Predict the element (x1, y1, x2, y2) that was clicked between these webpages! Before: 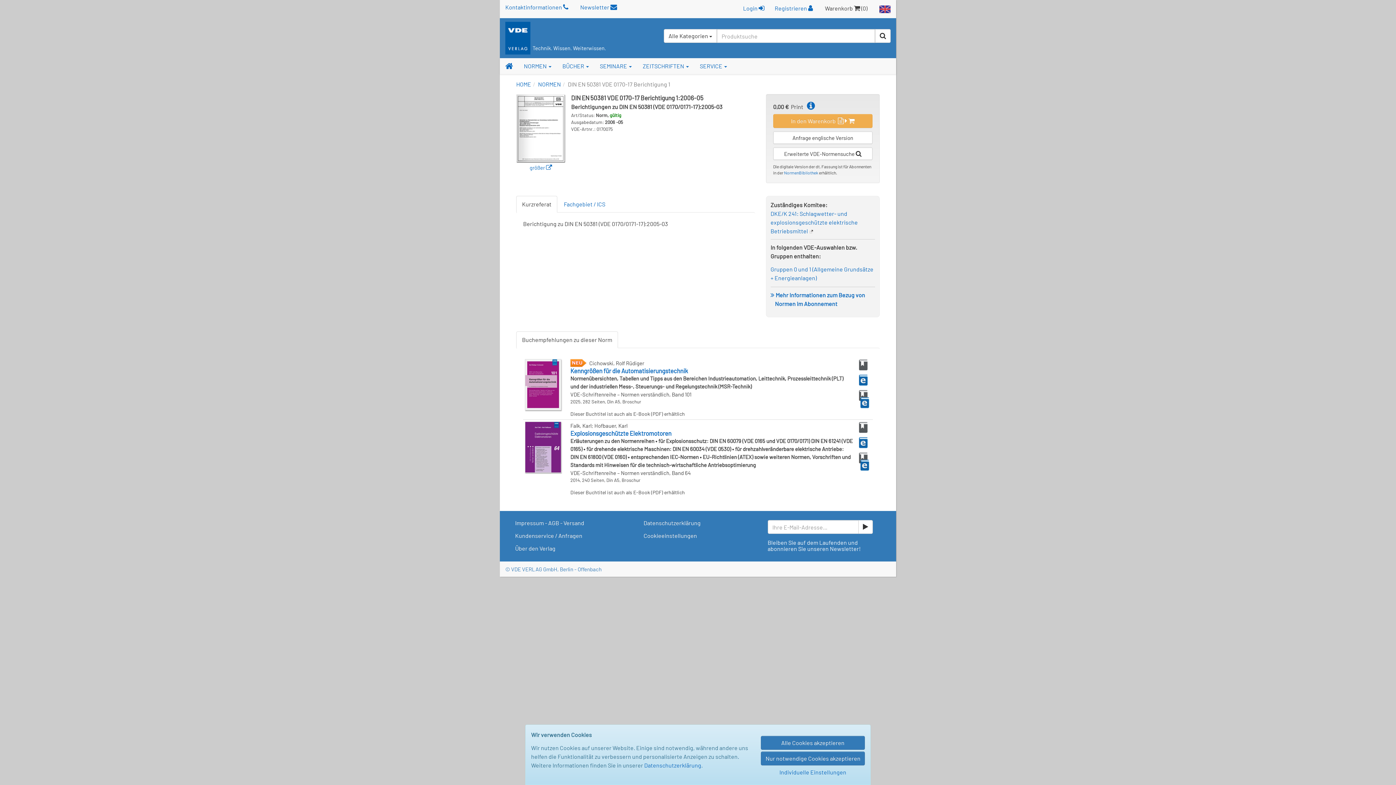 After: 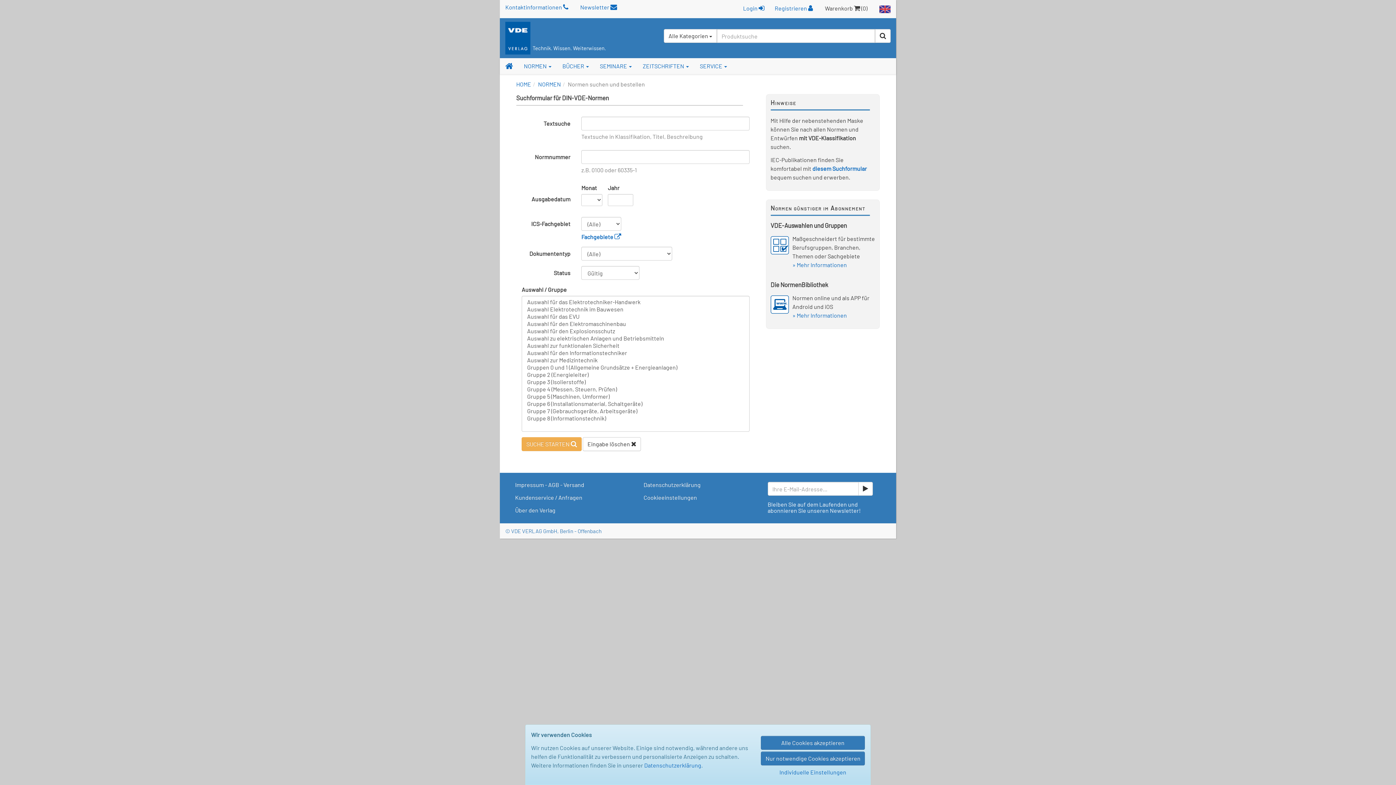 Action: bbox: (773, 147, 872, 160) label: Erweiterte VDE-Normensuche 